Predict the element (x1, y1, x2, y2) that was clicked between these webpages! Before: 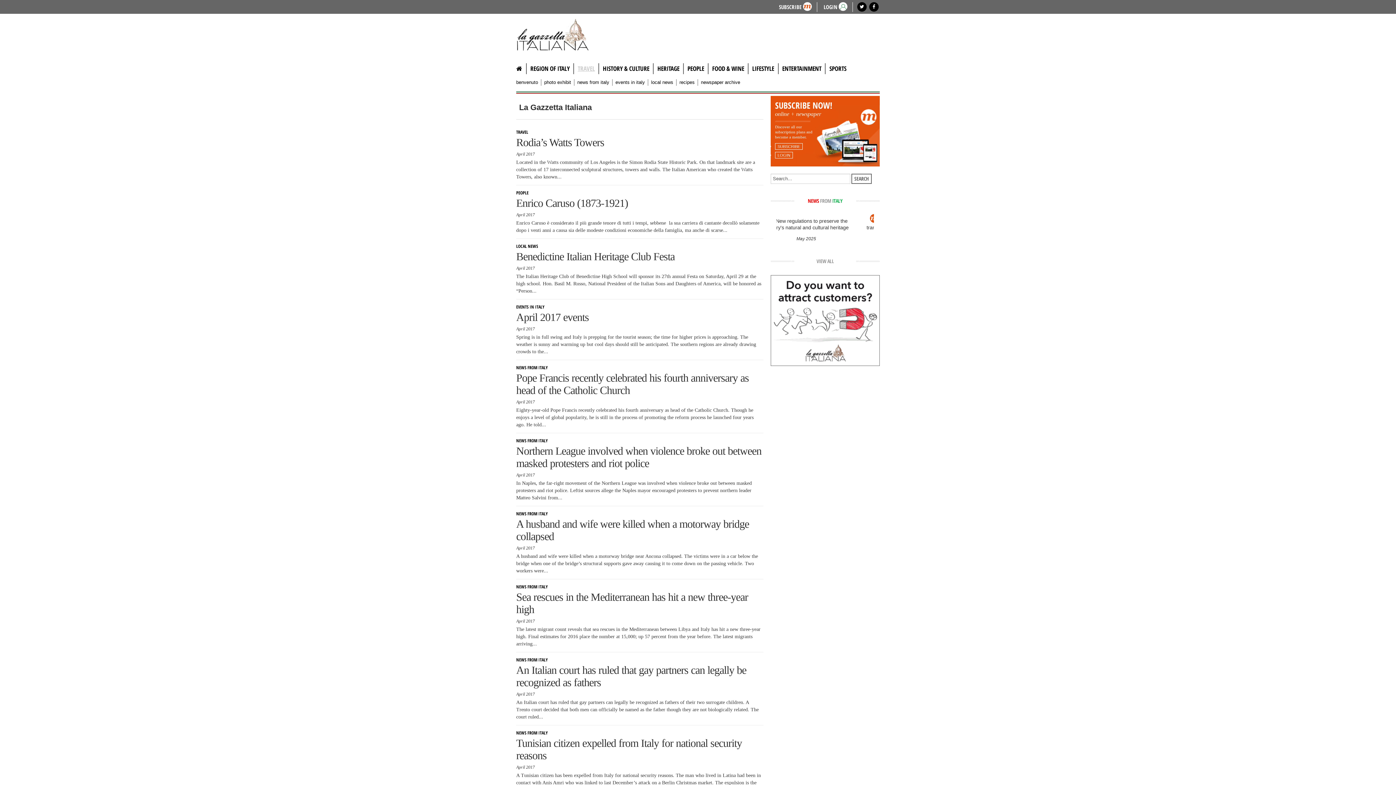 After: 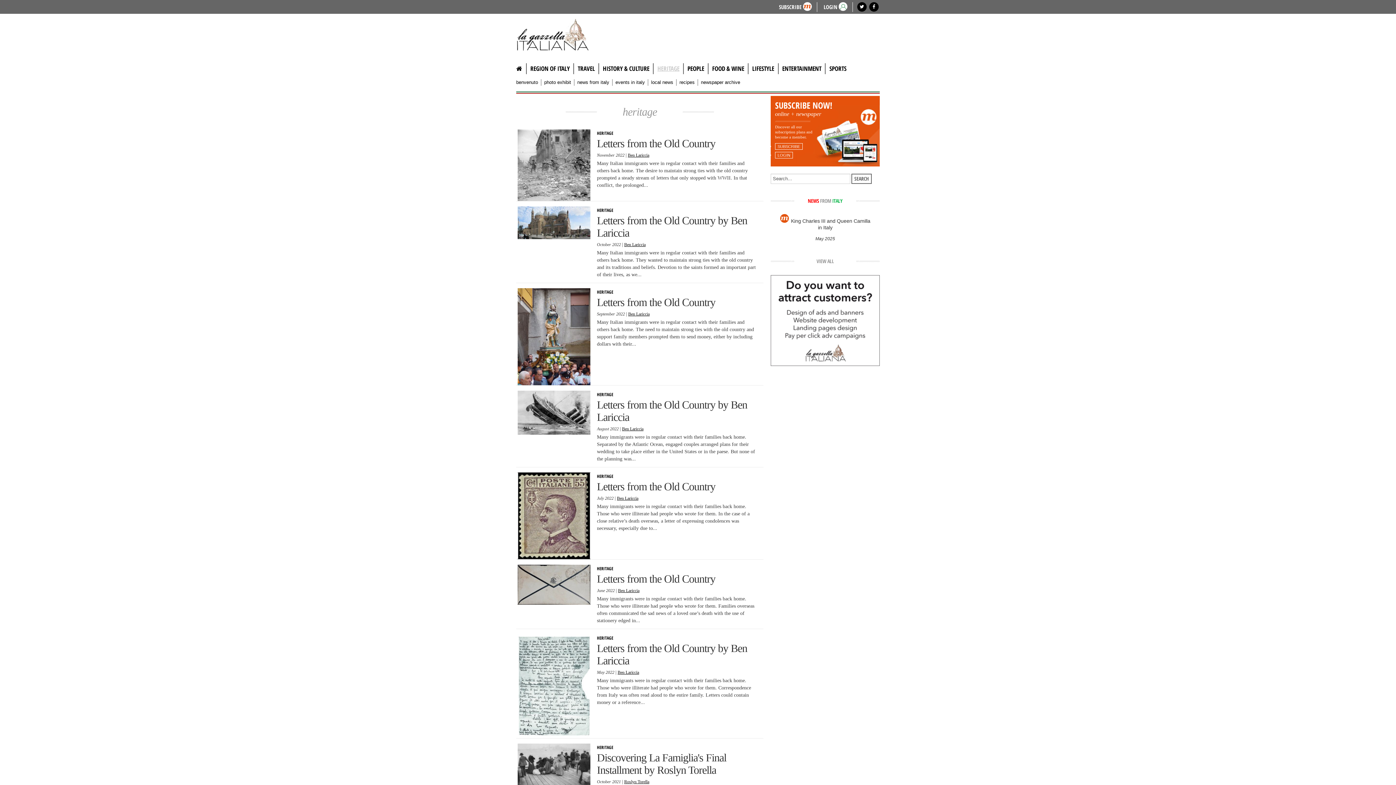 Action: label: HERITAGE bbox: (653, 64, 683, 73)